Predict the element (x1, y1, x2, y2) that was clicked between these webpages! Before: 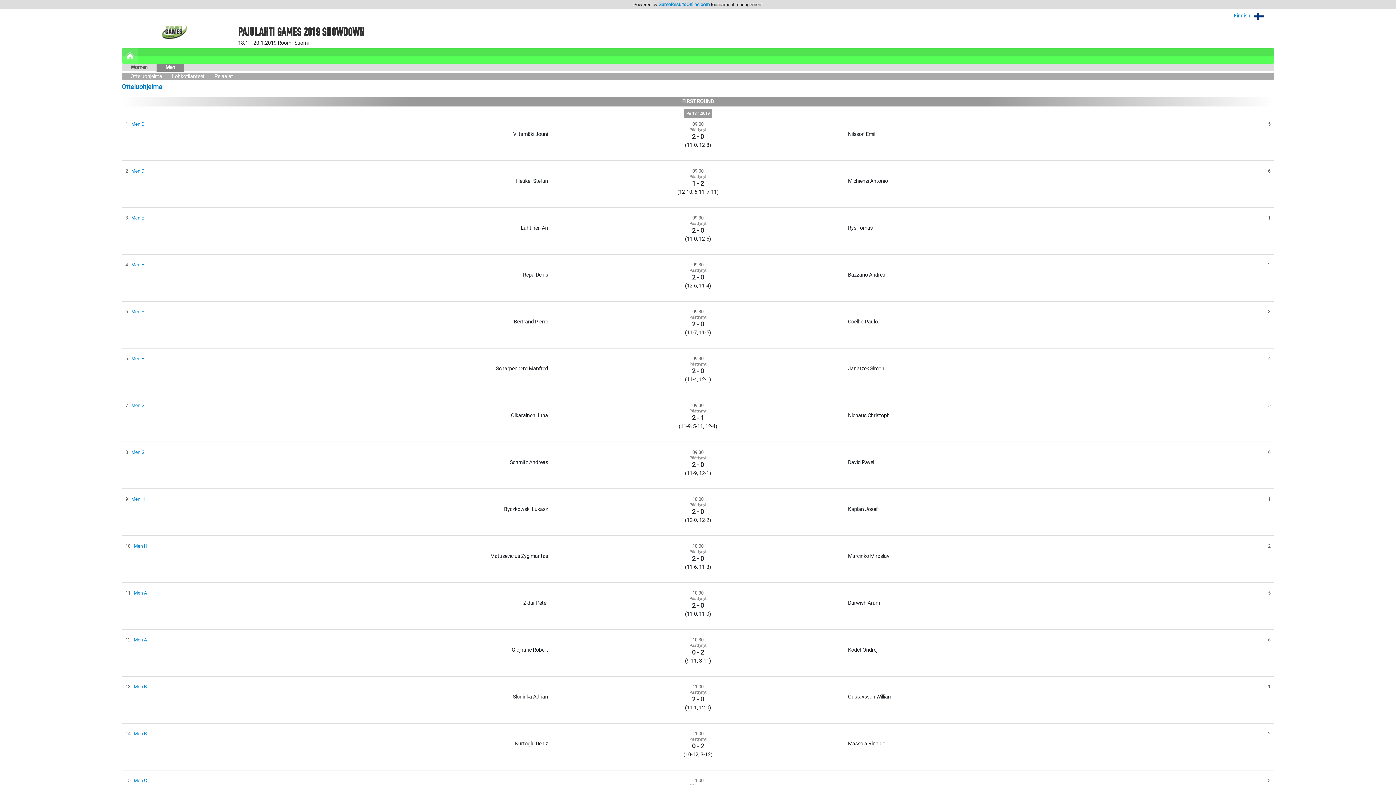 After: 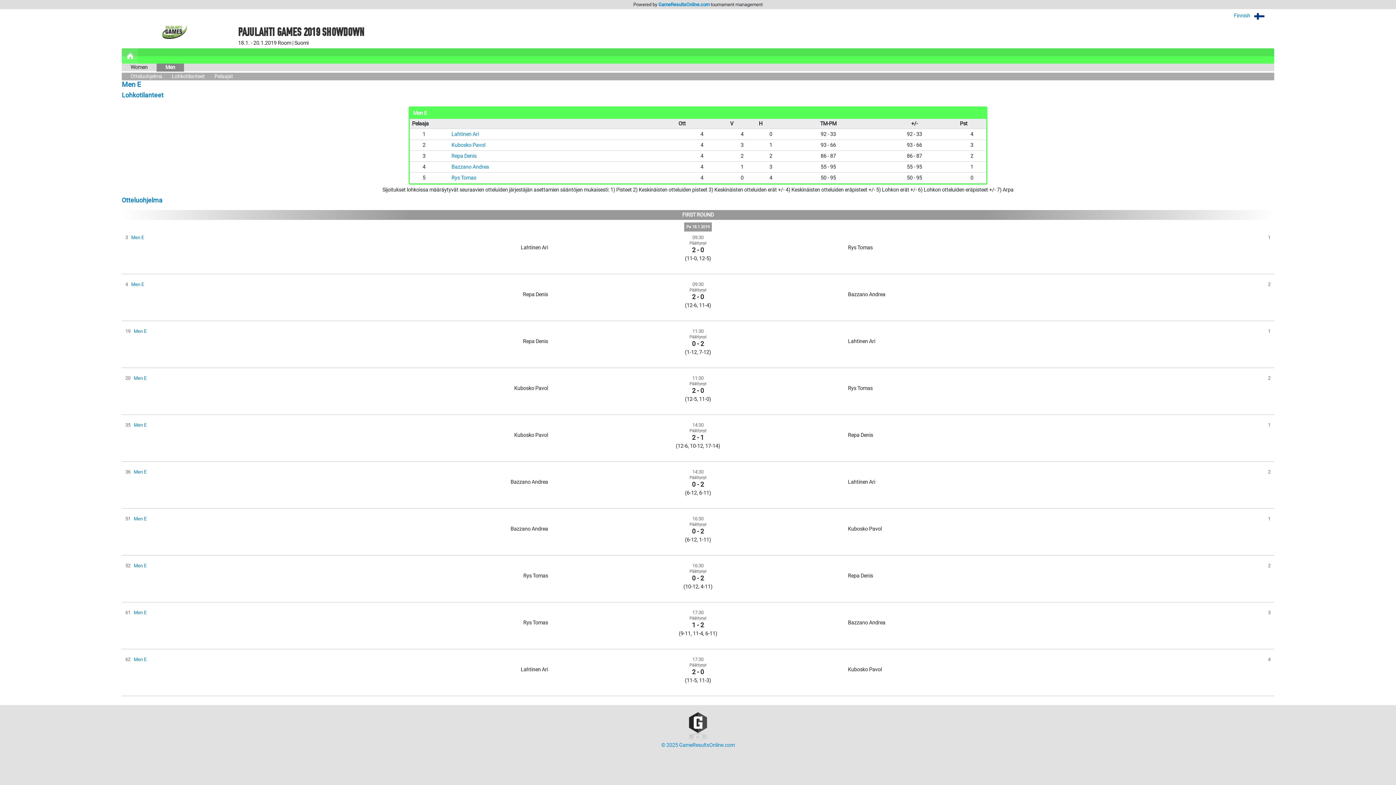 Action: label: Men E bbox: (131, 215, 144, 220)